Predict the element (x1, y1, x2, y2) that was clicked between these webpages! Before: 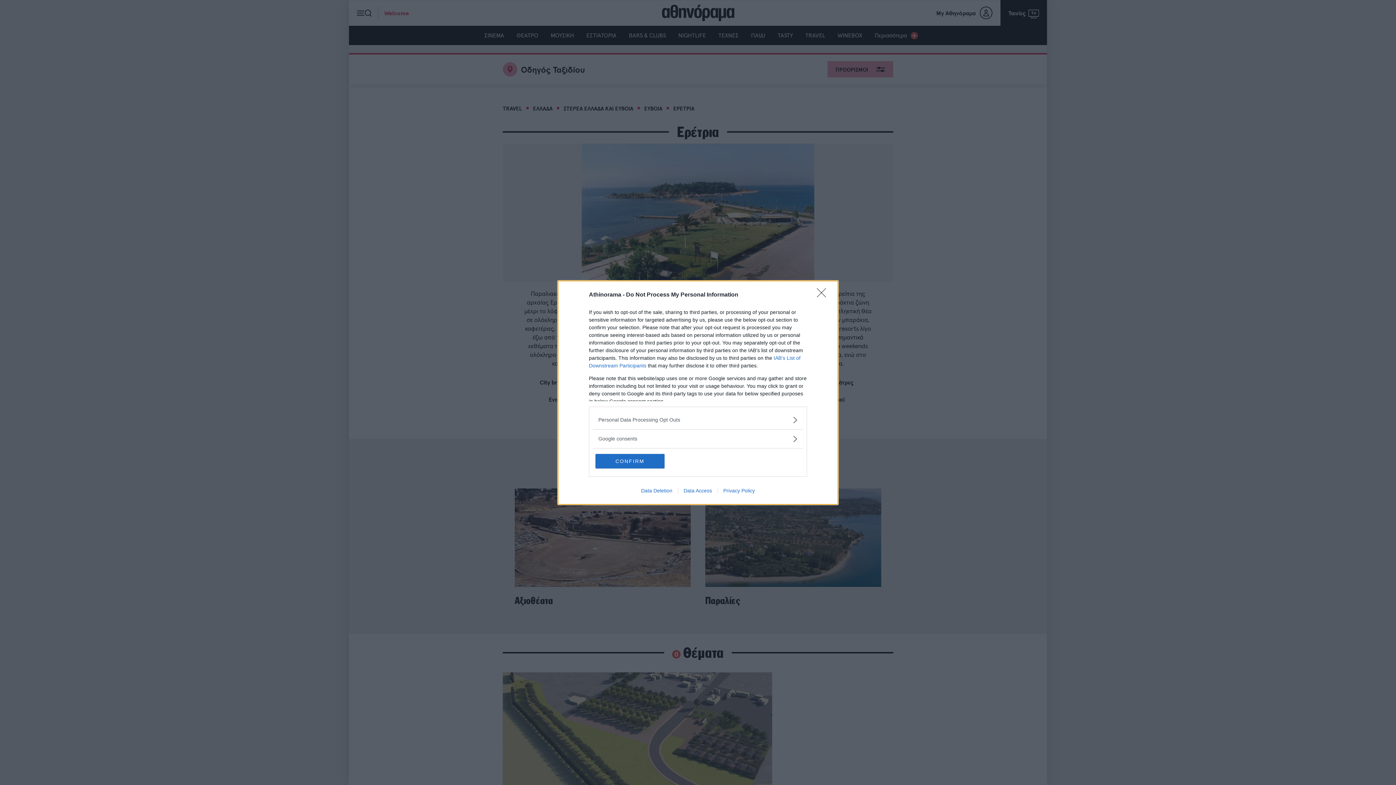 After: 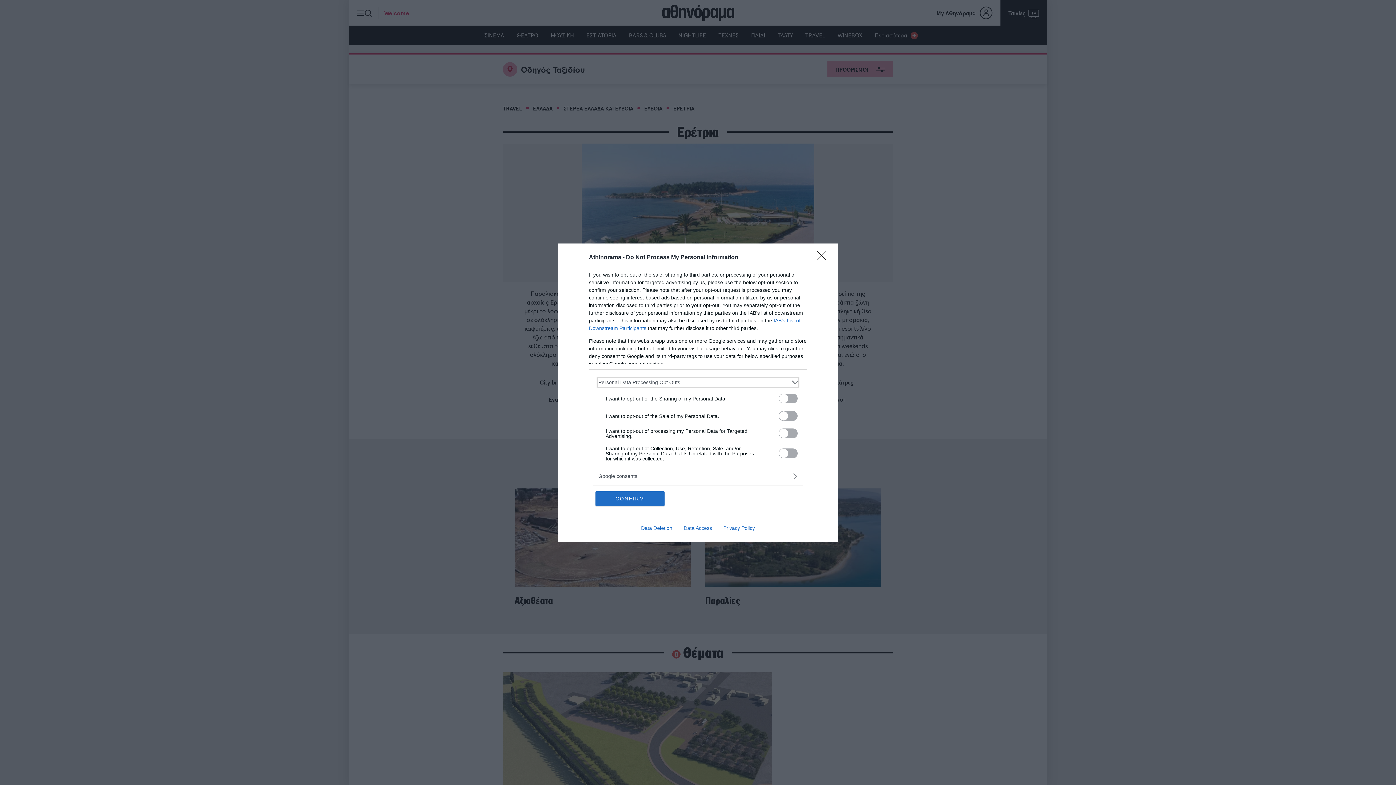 Action: label: Opt-Outs bbox: (598, 416, 797, 423)